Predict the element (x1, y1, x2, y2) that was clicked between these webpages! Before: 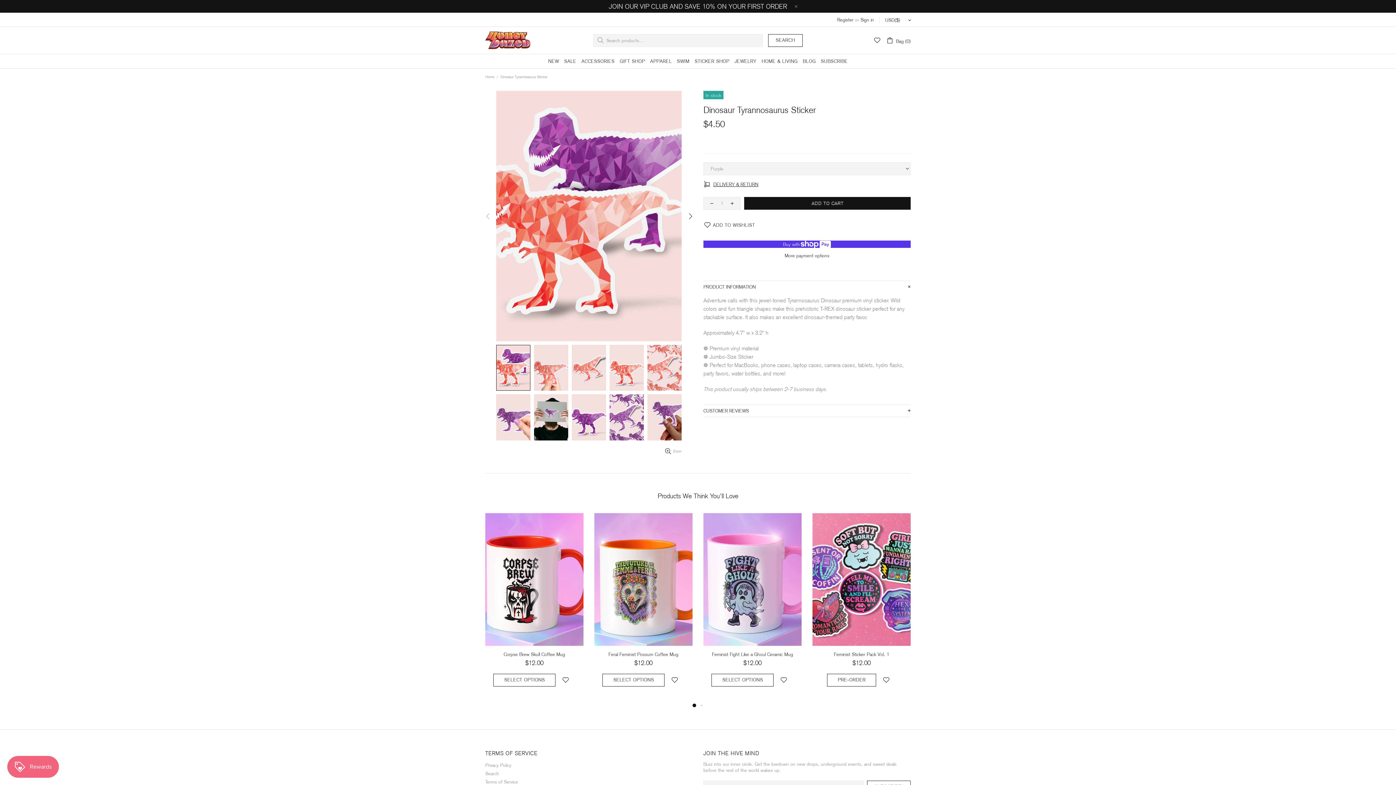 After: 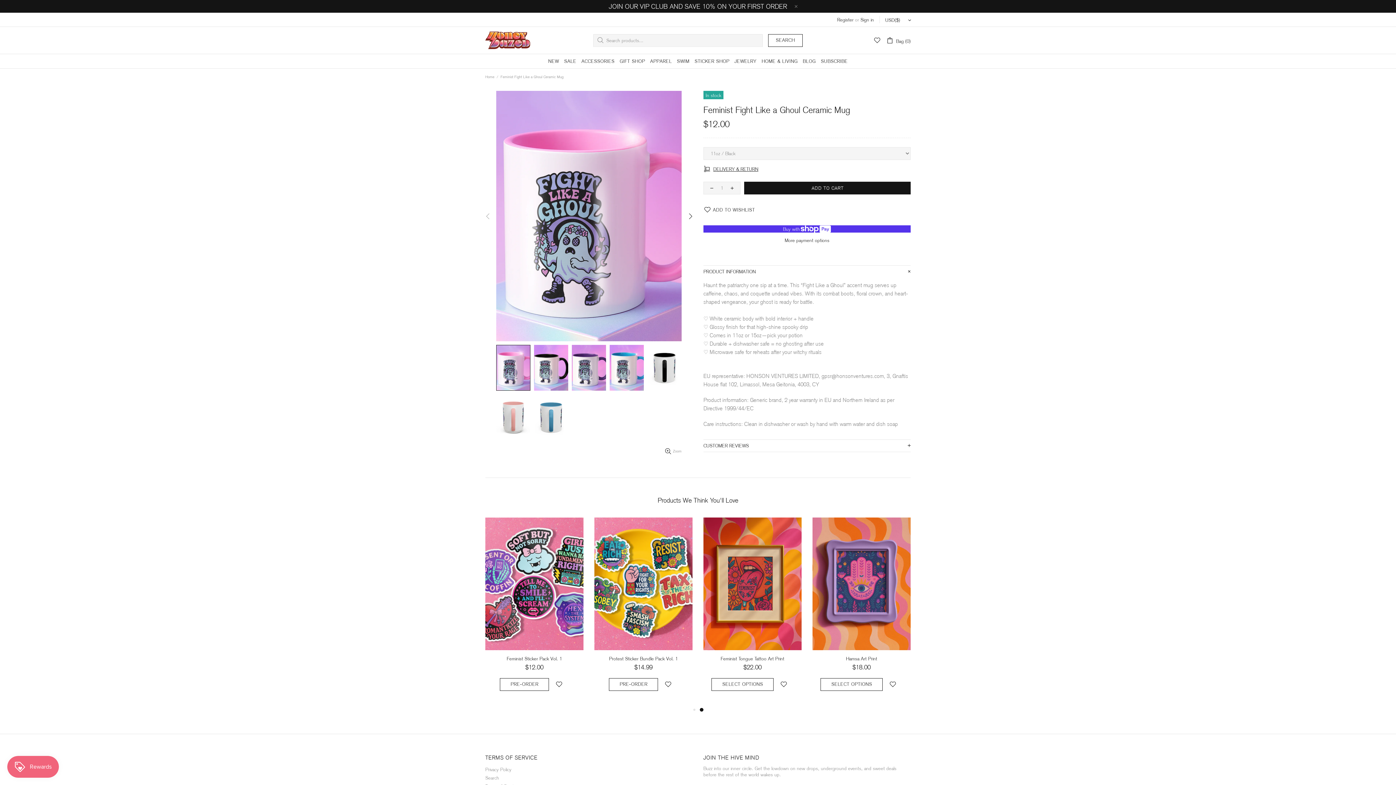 Action: bbox: (703, 626, 801, 646)